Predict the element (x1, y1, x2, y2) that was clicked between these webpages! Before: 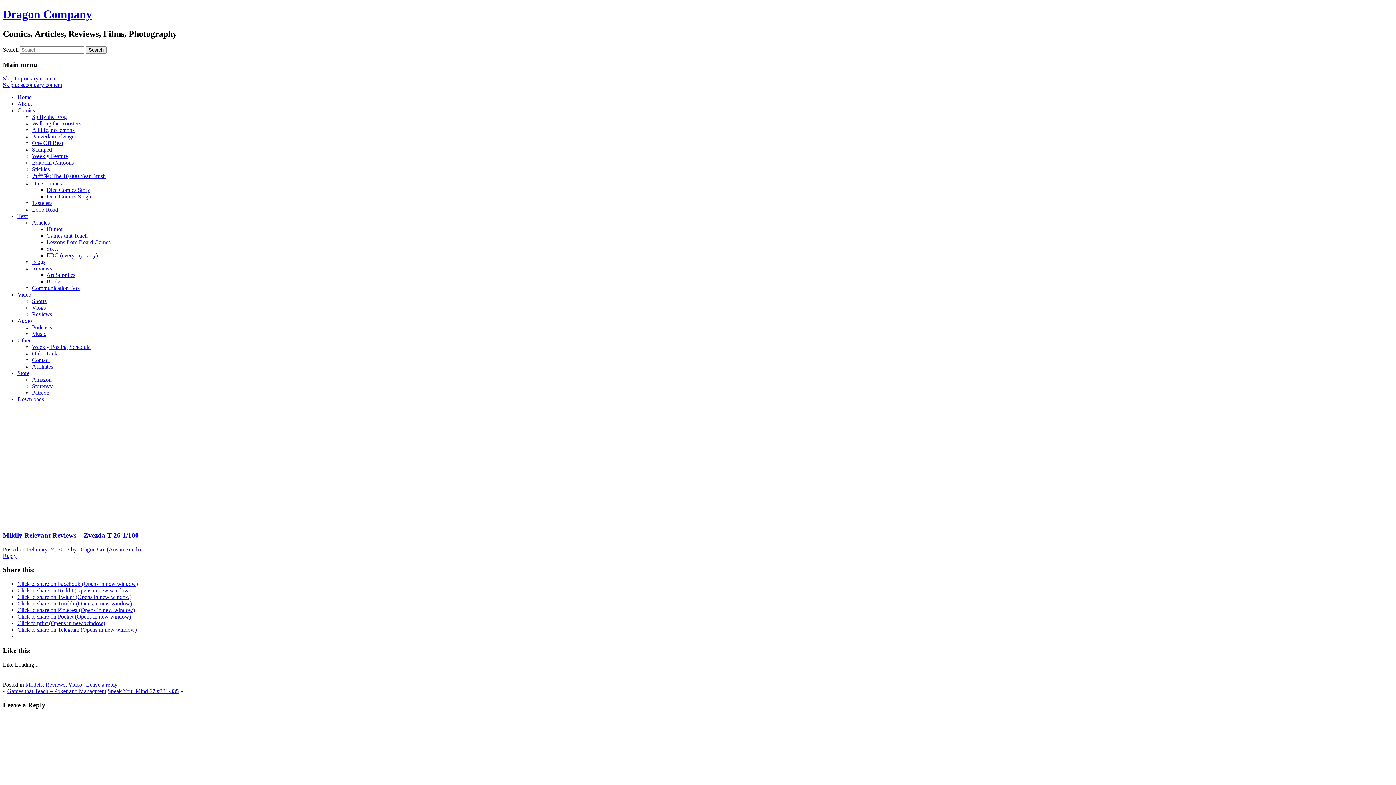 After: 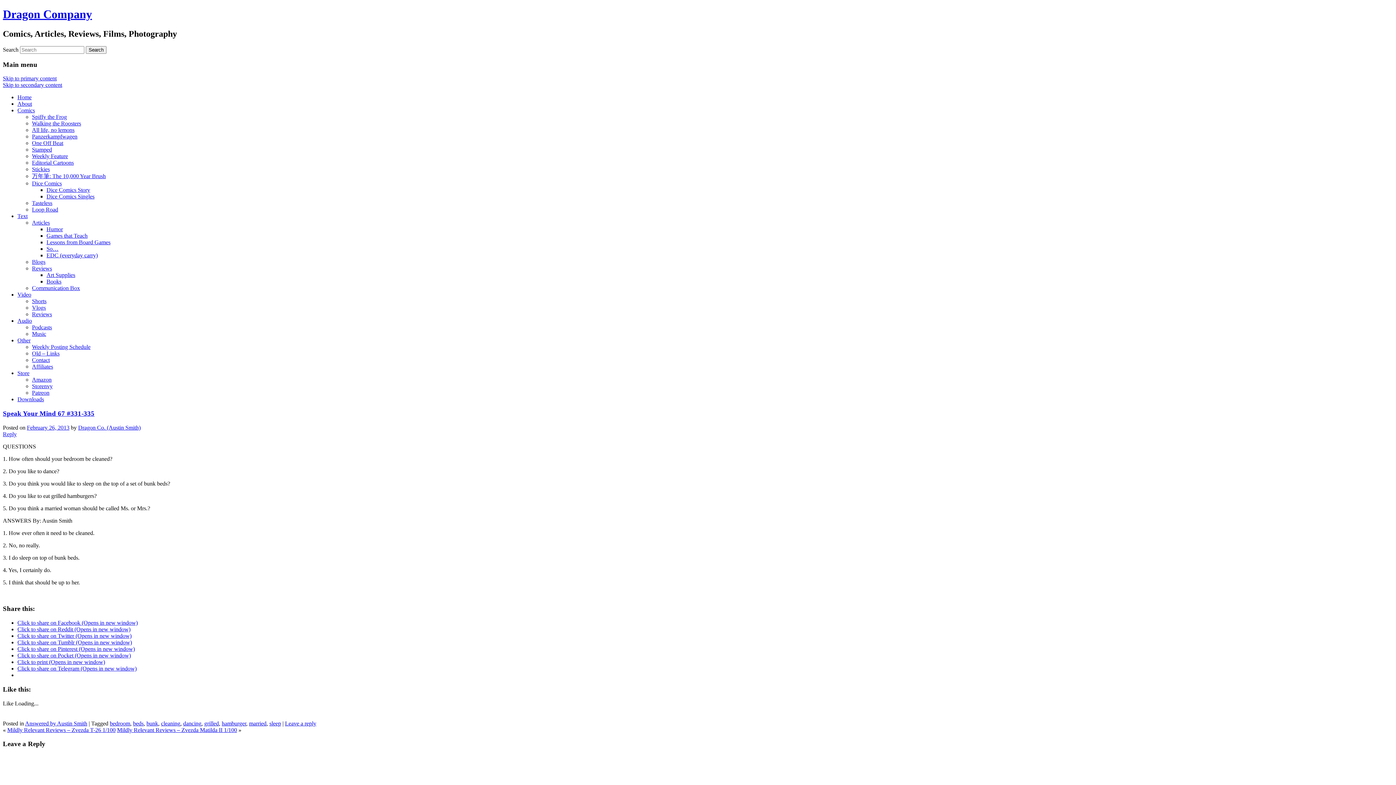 Action: label: Speak Your Mind 67 #331-335 bbox: (107, 688, 178, 694)